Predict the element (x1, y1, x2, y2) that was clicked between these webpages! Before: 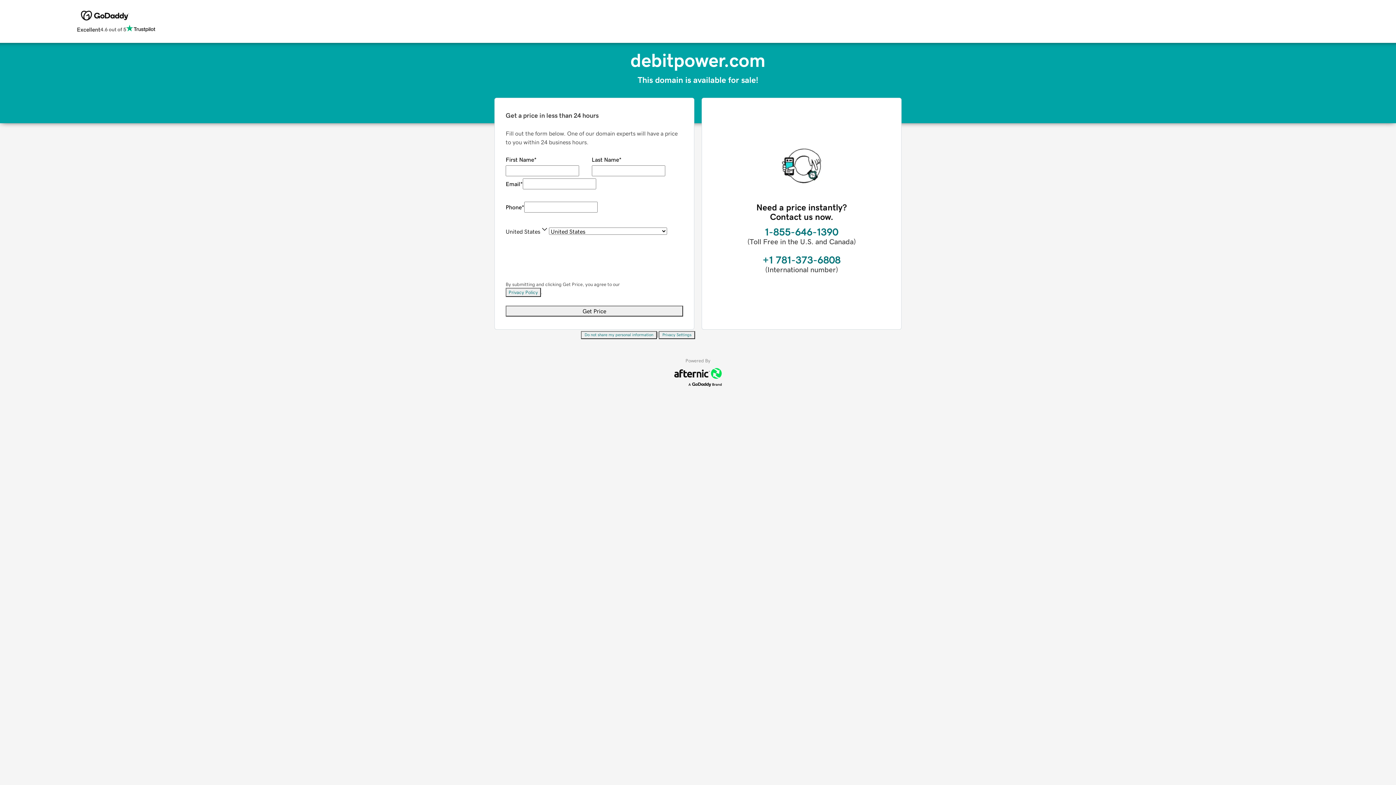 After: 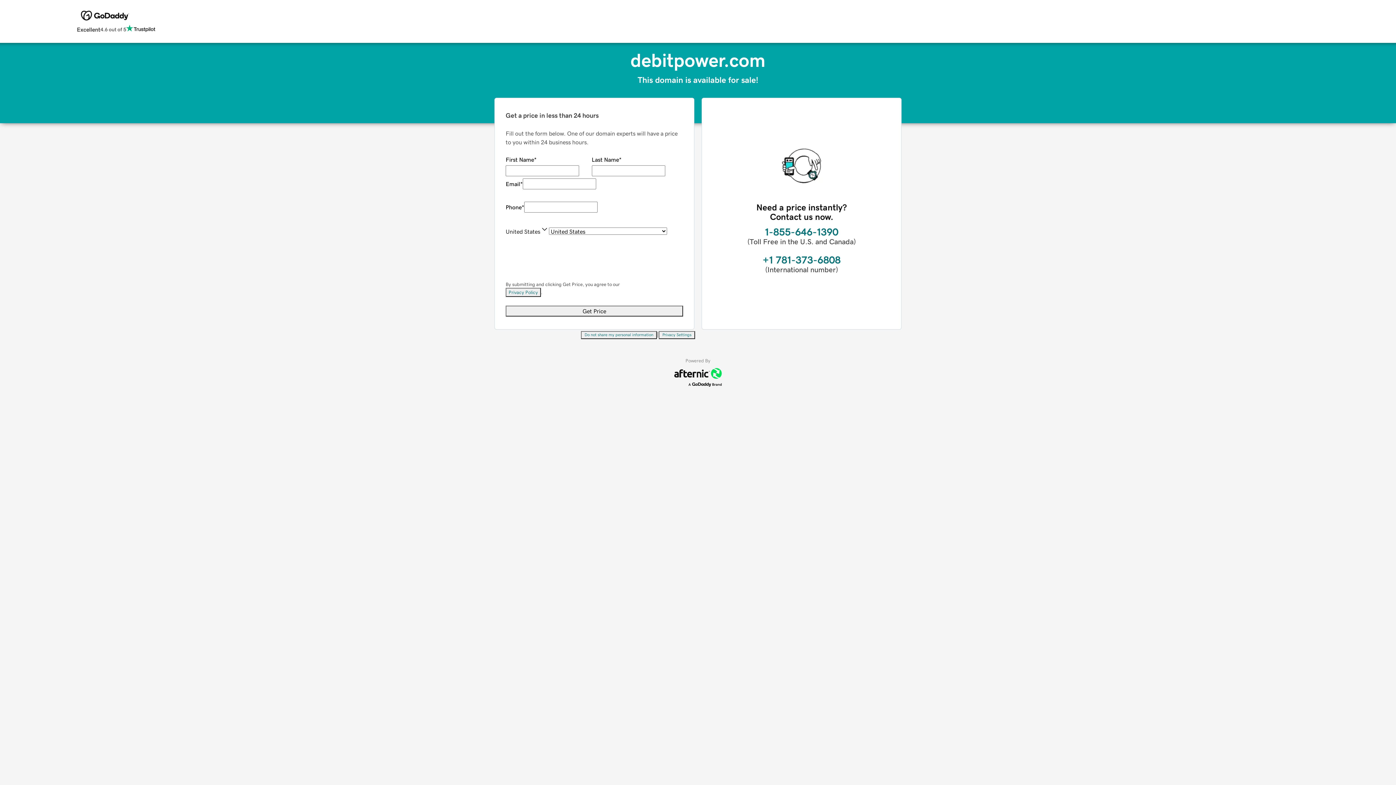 Action: bbox: (658, 331, 695, 339) label: Privacy Settings